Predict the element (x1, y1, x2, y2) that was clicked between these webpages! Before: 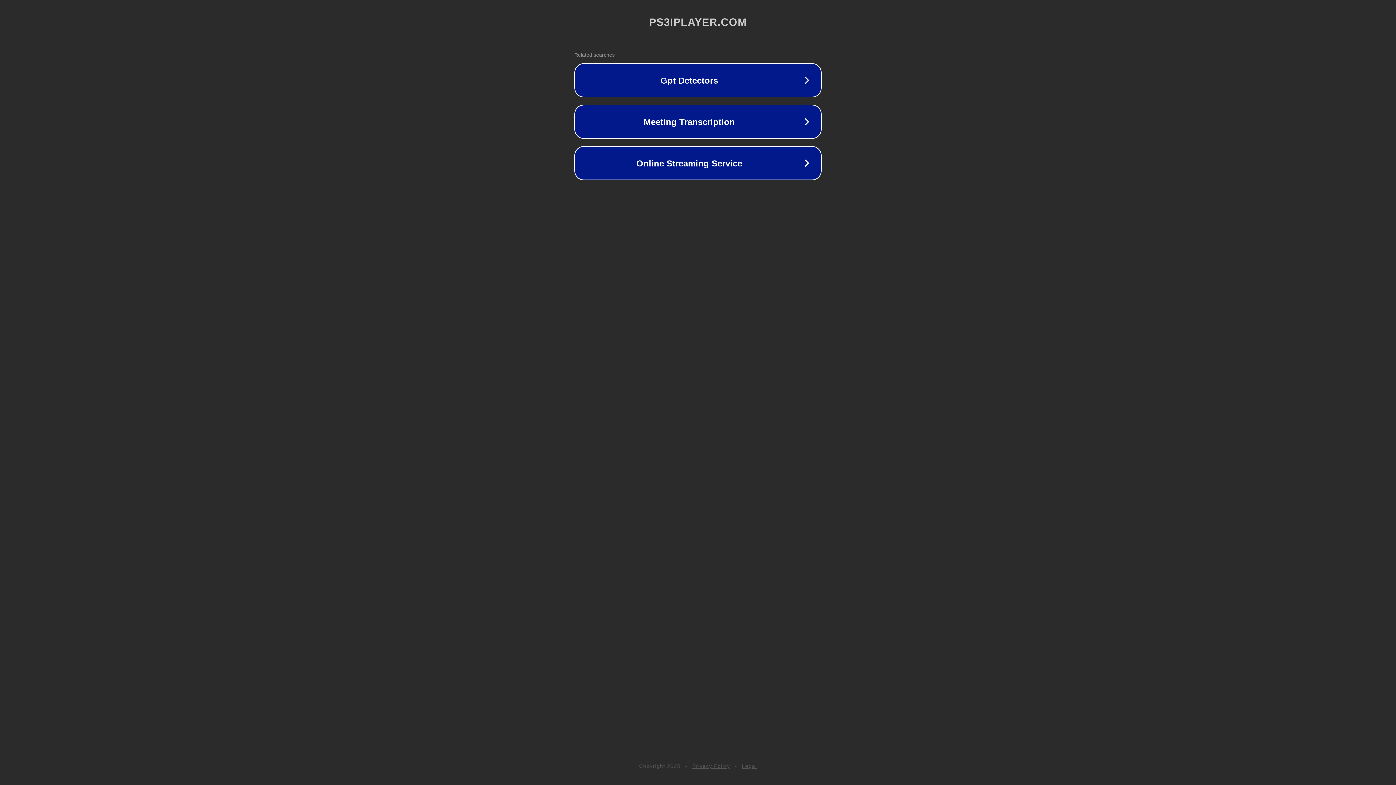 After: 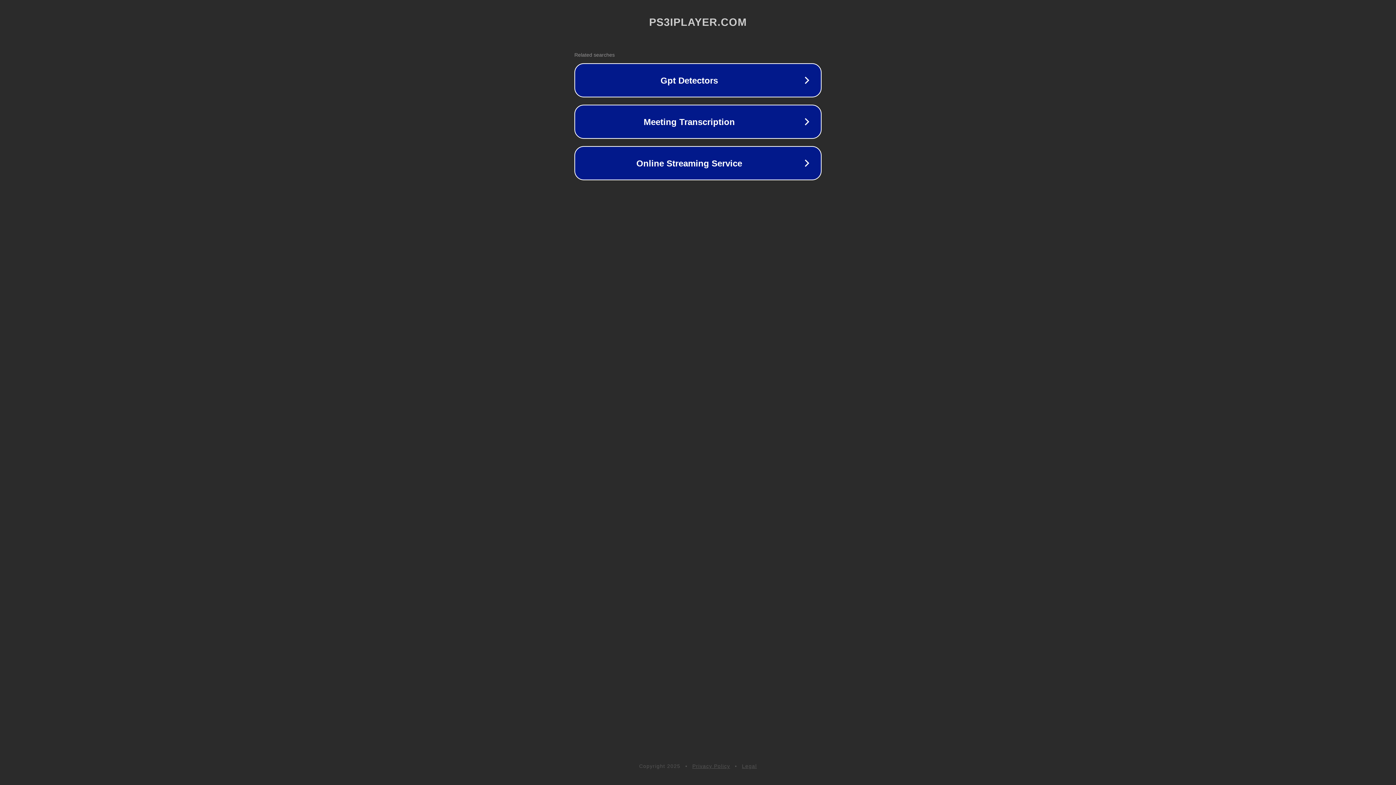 Action: bbox: (742, 763, 757, 769) label: Legal